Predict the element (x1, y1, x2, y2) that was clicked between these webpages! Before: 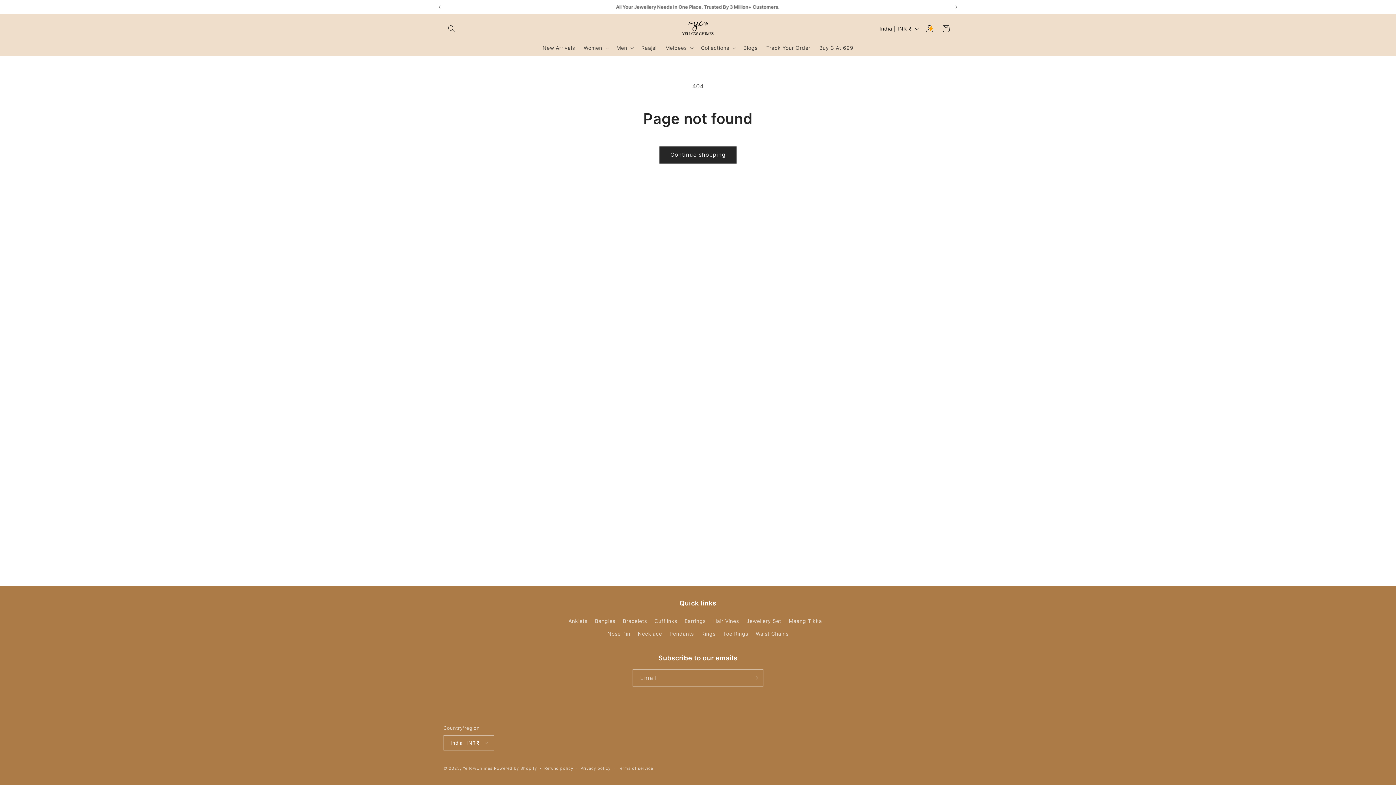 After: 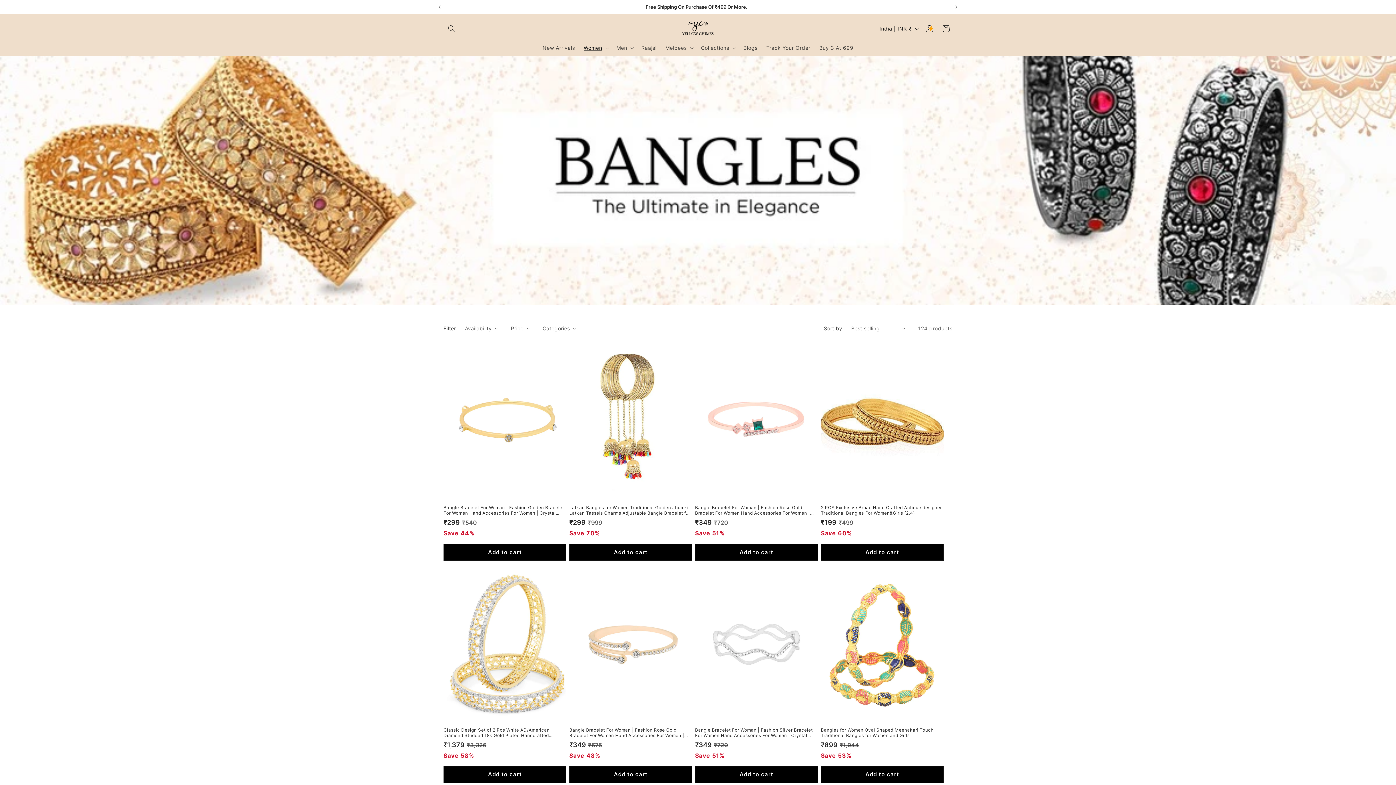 Action: label: Bangles bbox: (595, 614, 615, 627)